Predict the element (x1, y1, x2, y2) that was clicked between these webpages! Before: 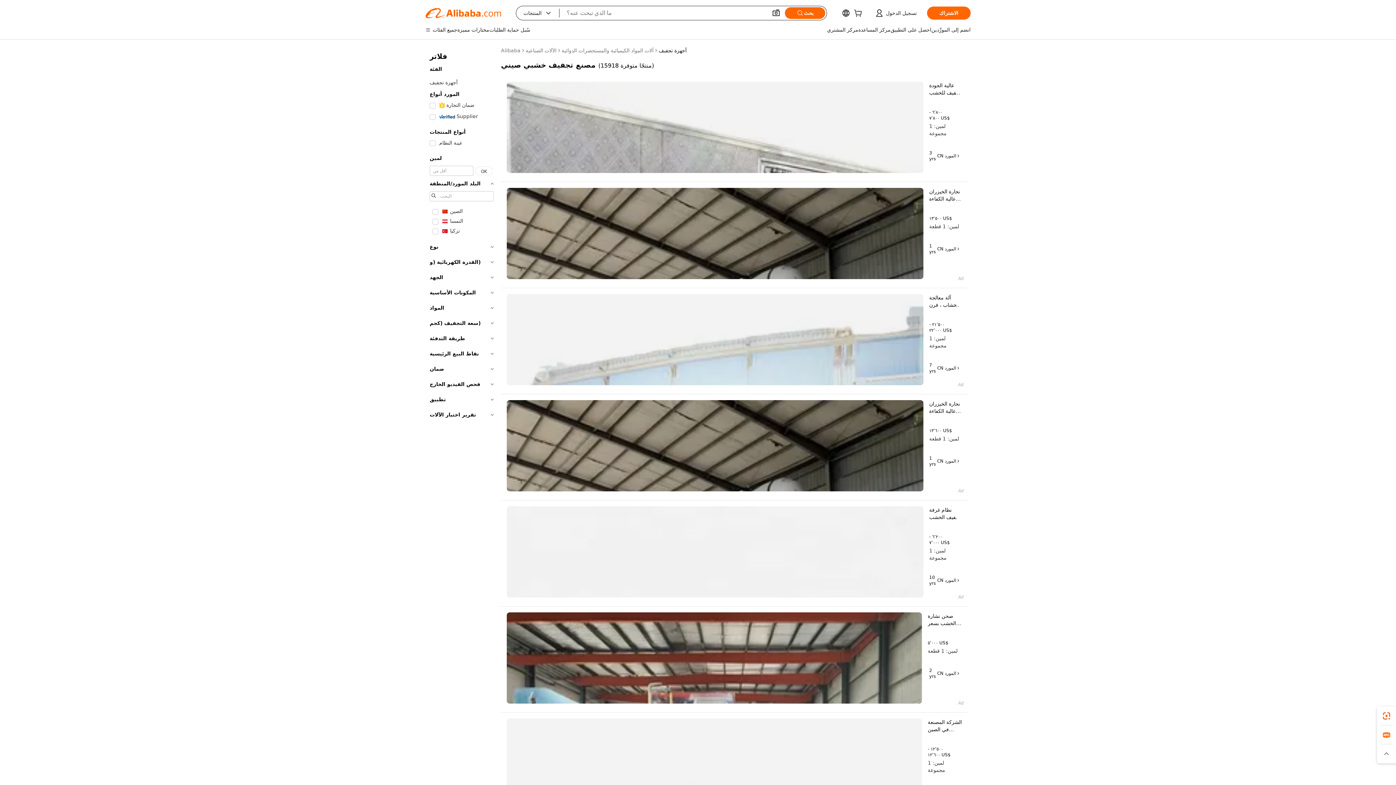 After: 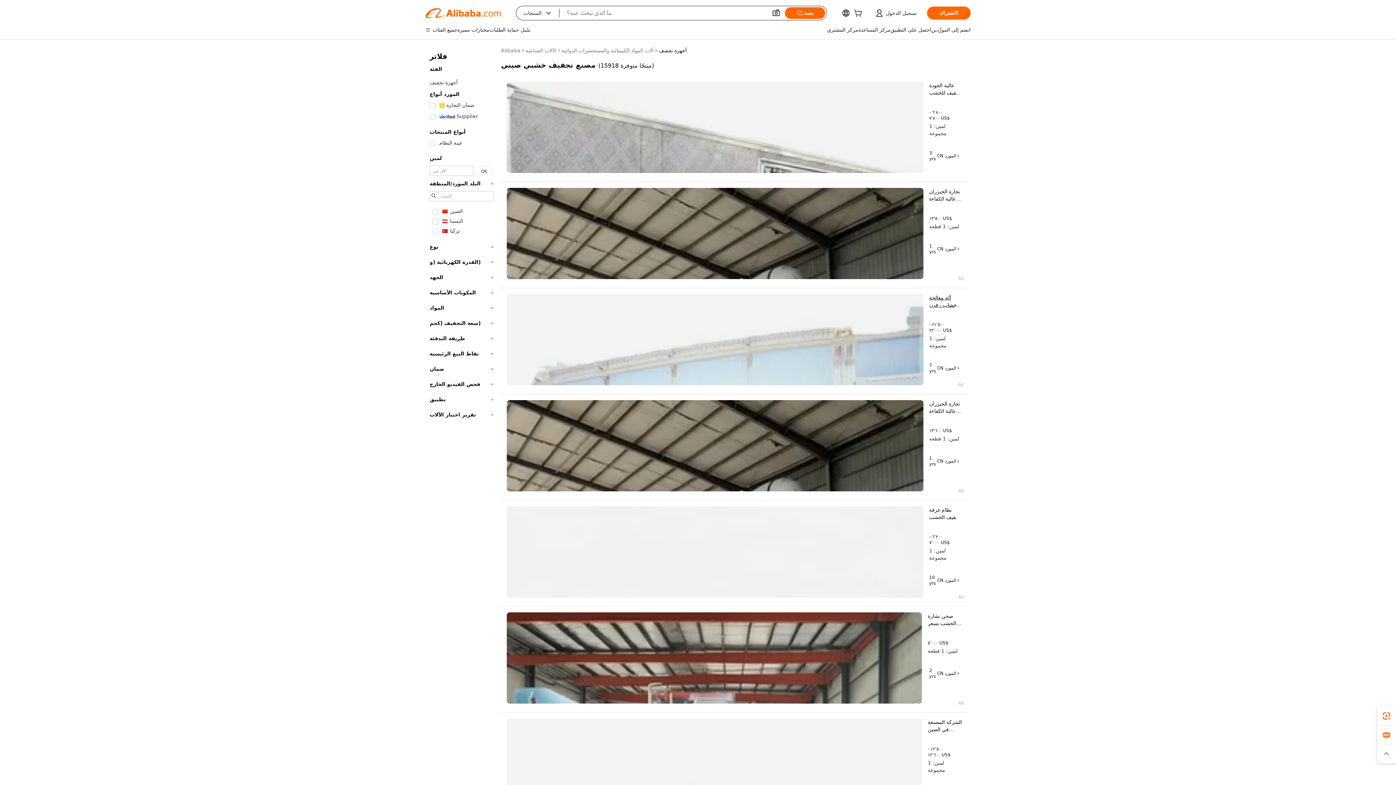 Action: bbox: (929, 294, 962, 308) label: آلة معالجة الأخشاب ، فرن تجفيف الأخشاب سعة كبيرة secador madeira فرن التعديل الحراري